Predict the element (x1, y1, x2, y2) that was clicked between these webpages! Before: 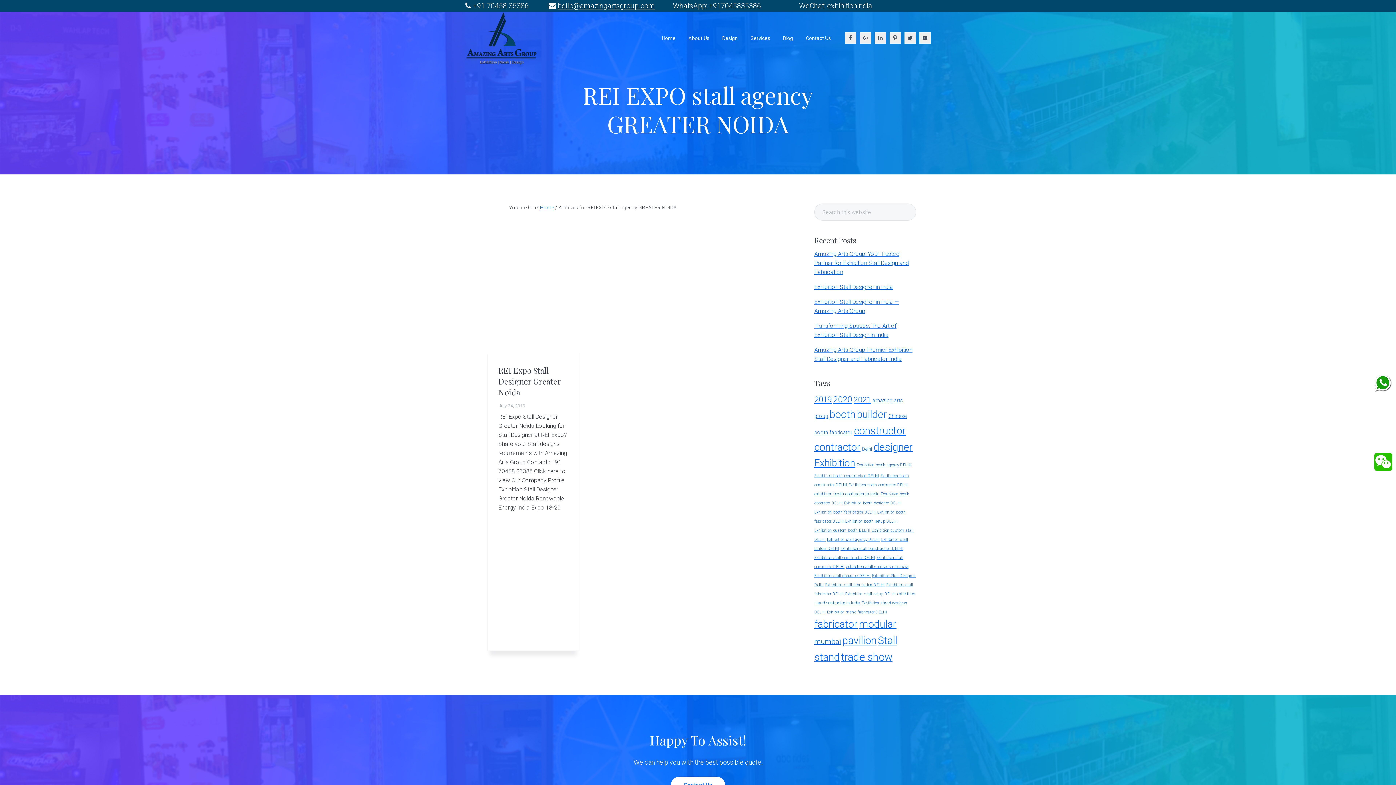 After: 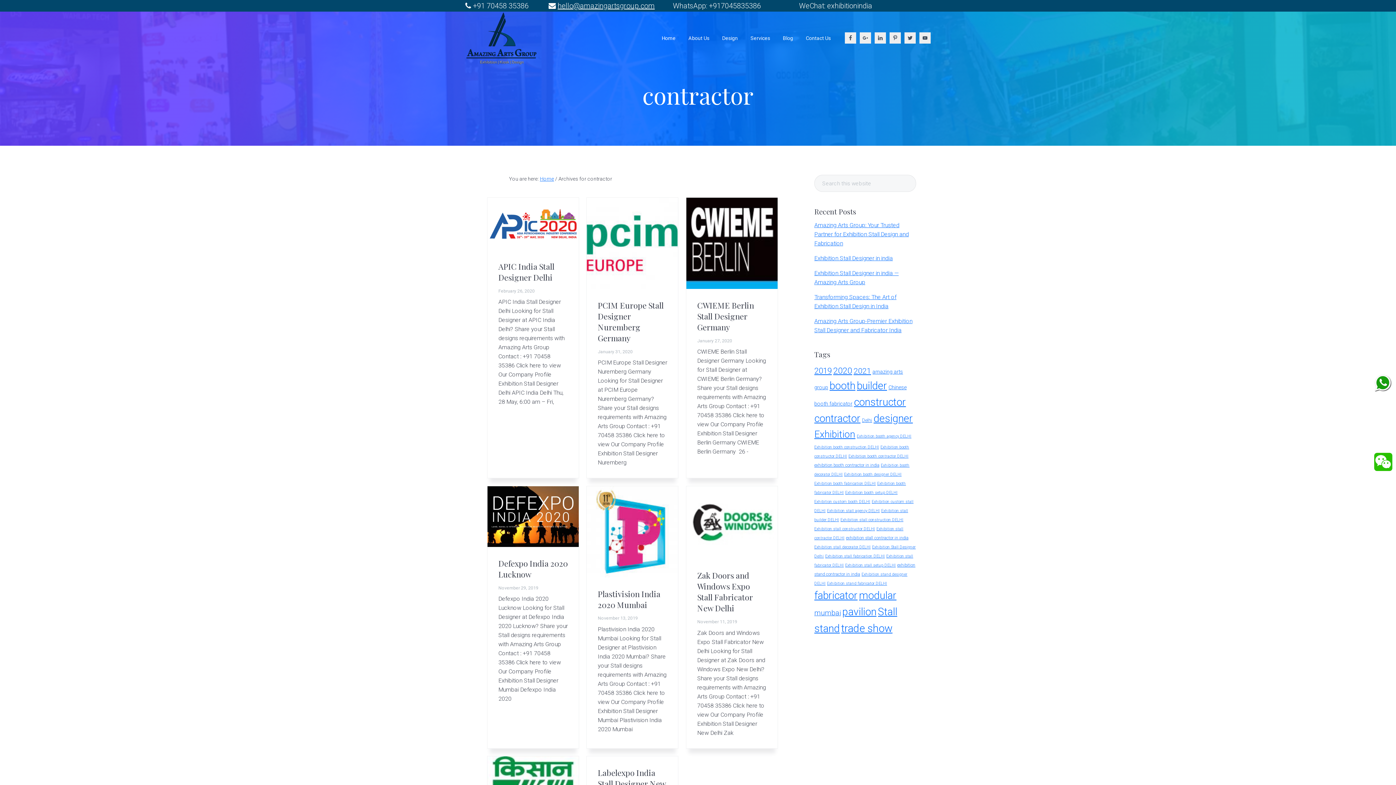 Action: bbox: (814, 441, 860, 453) label: contractor (57 items)